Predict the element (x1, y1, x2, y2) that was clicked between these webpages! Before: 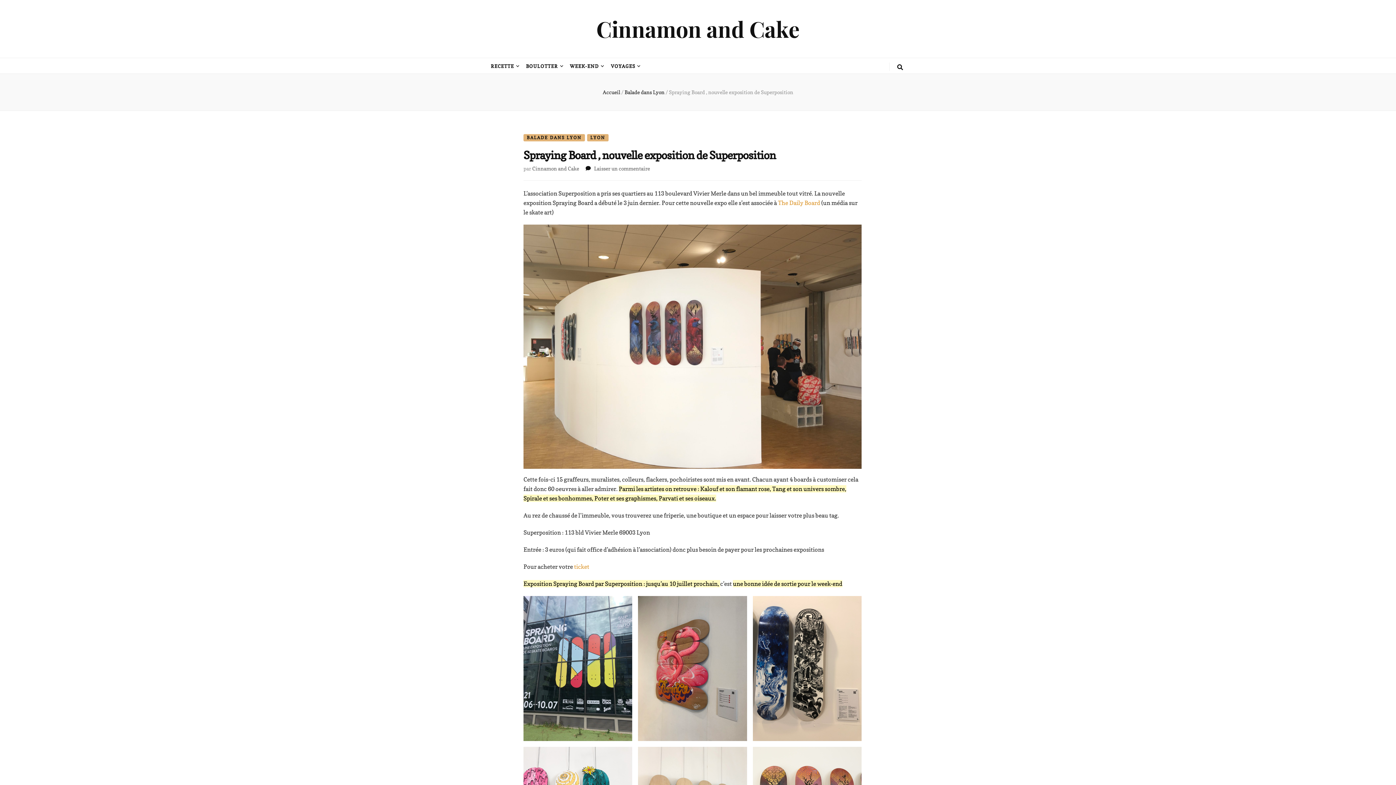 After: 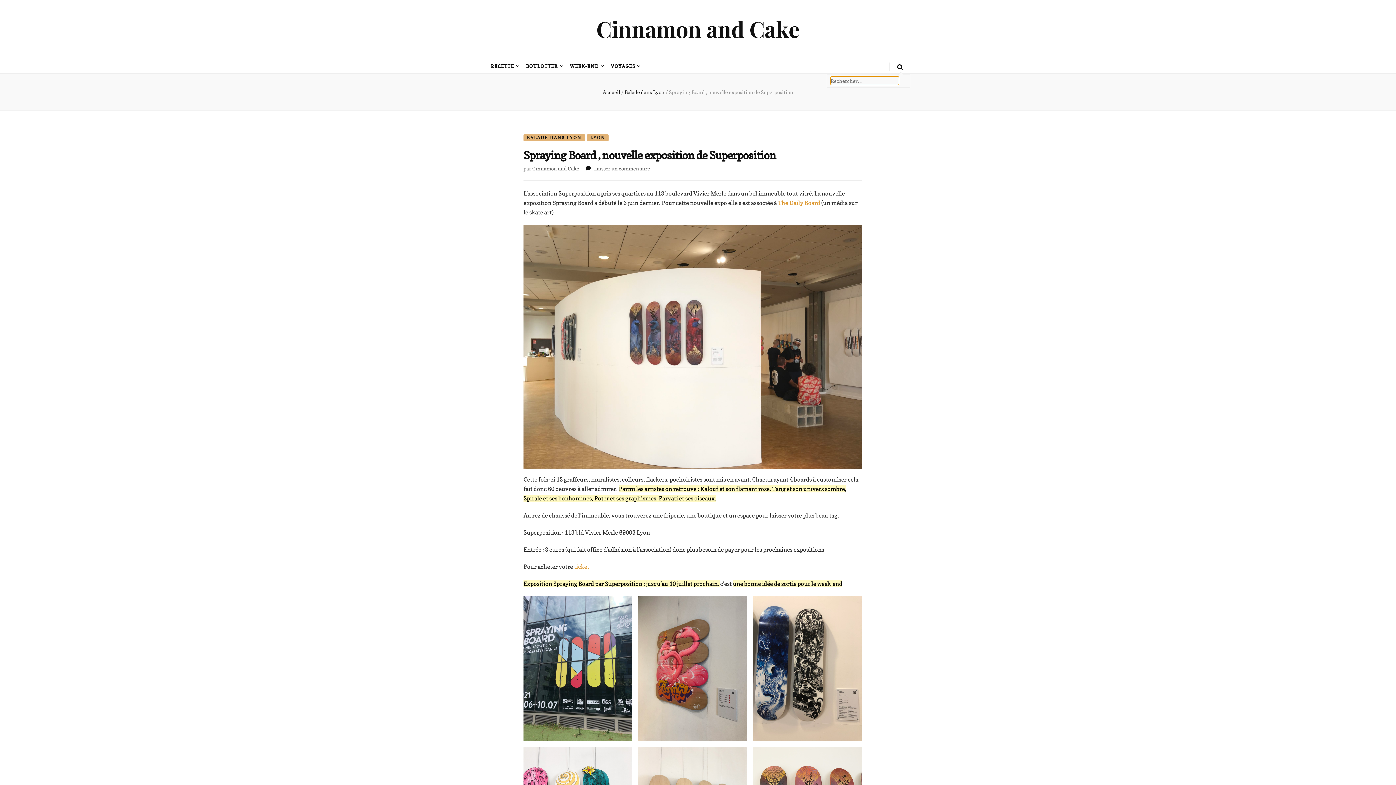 Action: label: Bouton de bascule sur la recherche bbox: (897, 64, 903, 70)